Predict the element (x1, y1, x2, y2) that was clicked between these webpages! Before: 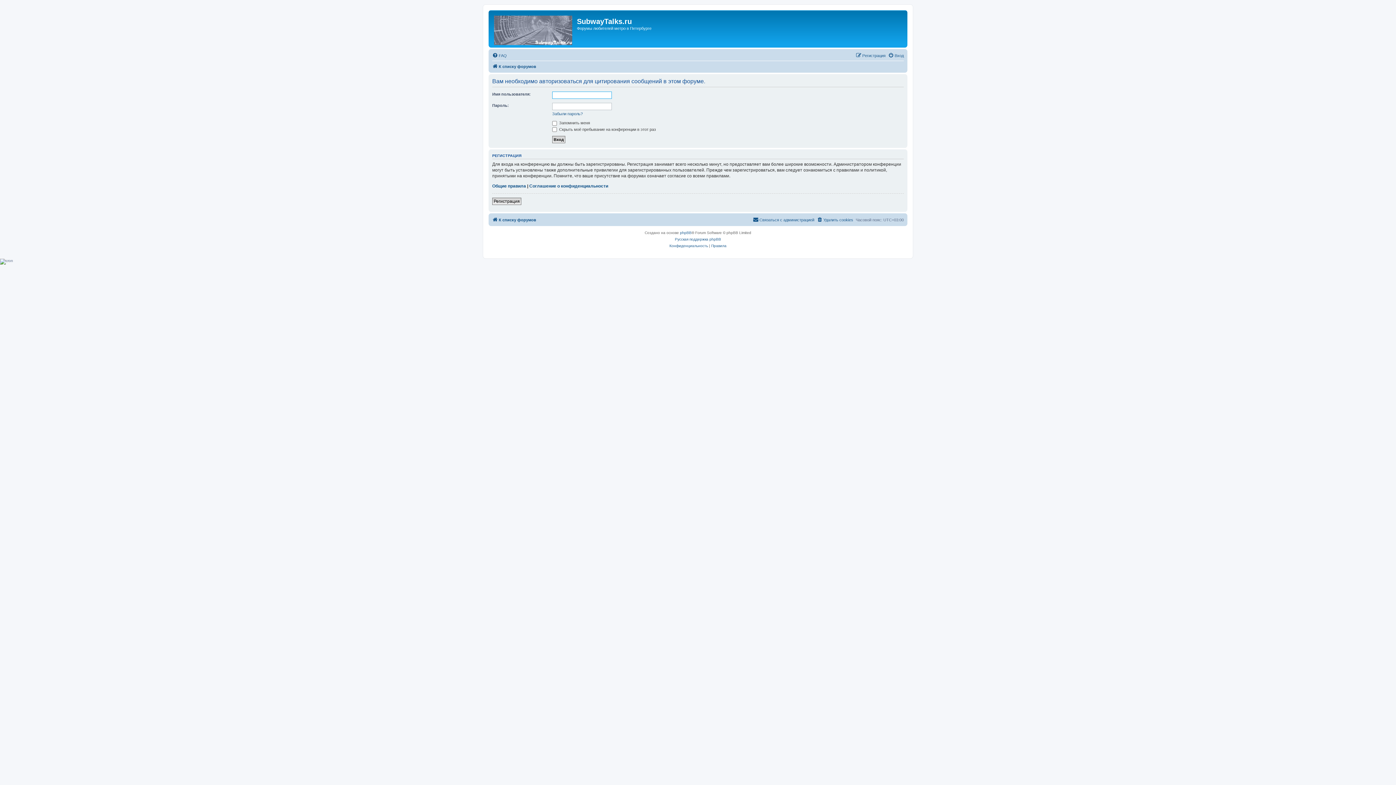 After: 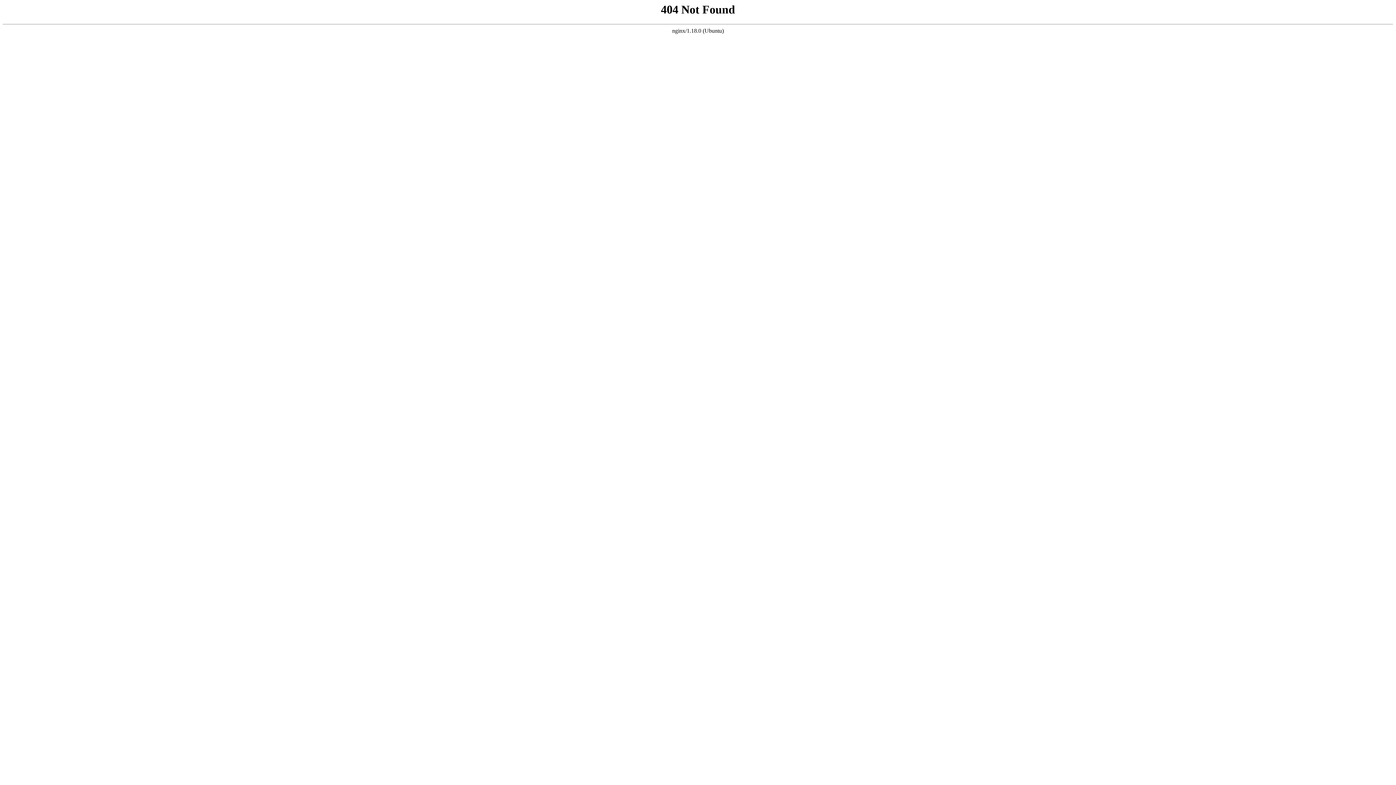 Action: label: FAQ bbox: (492, 51, 506, 60)